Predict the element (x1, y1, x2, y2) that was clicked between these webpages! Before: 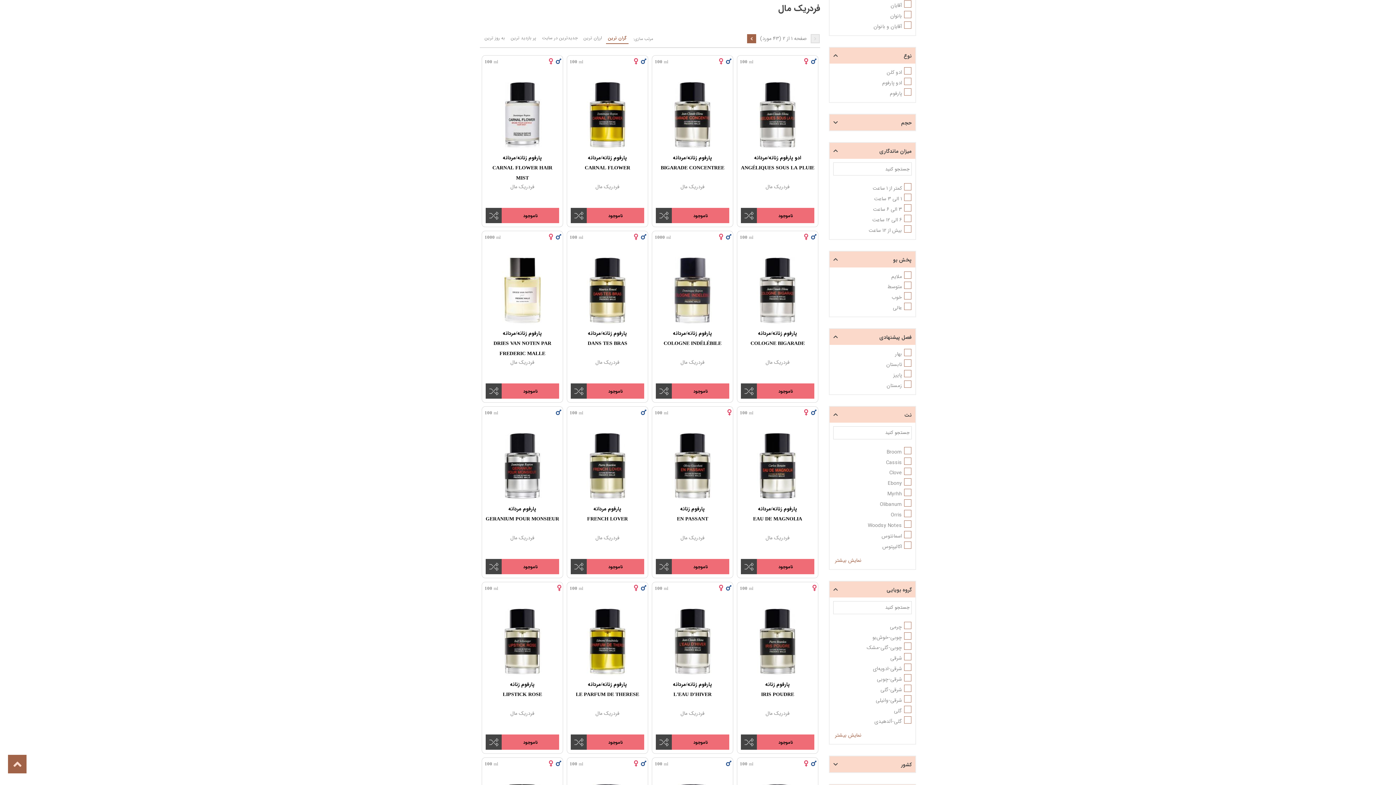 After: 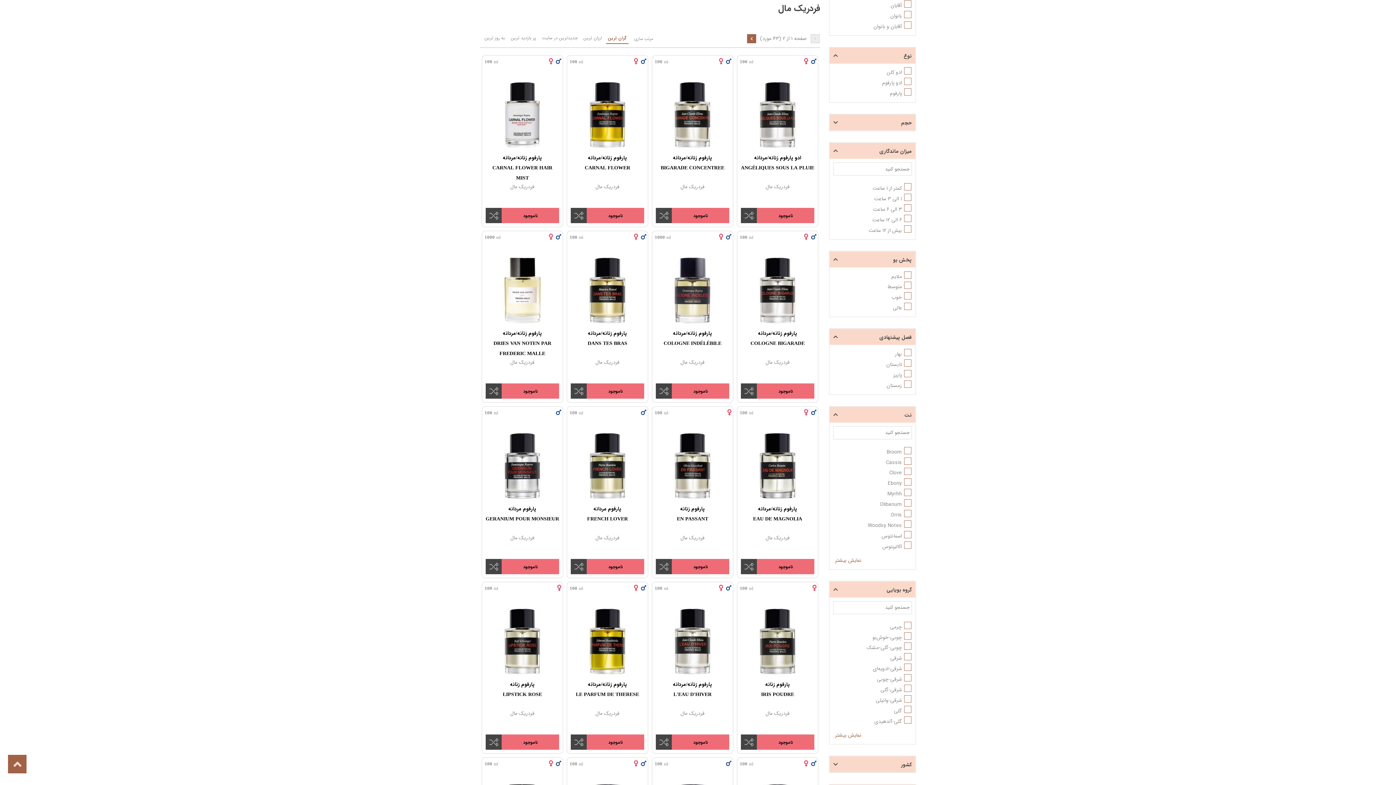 Action: bbox: (765, 709, 789, 717) label: فردریک مال